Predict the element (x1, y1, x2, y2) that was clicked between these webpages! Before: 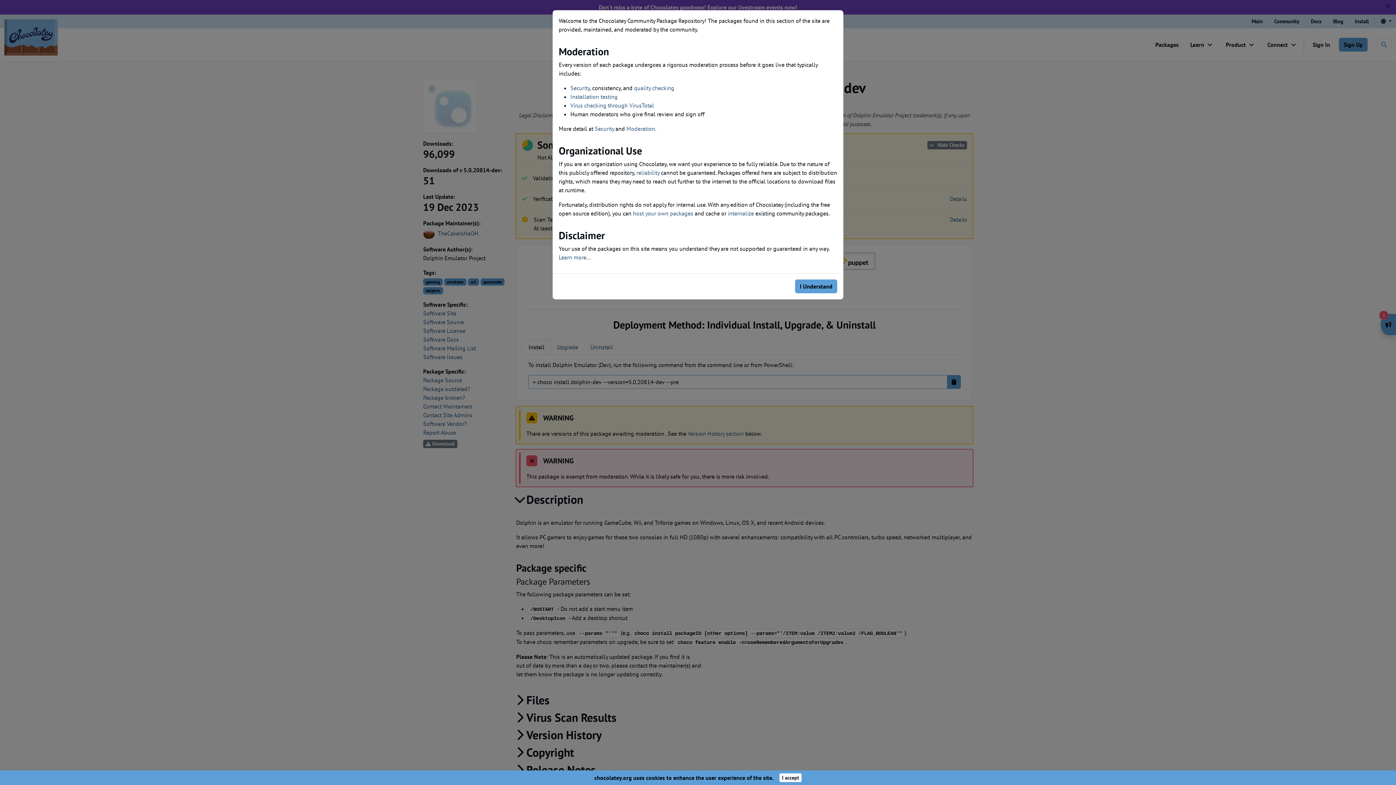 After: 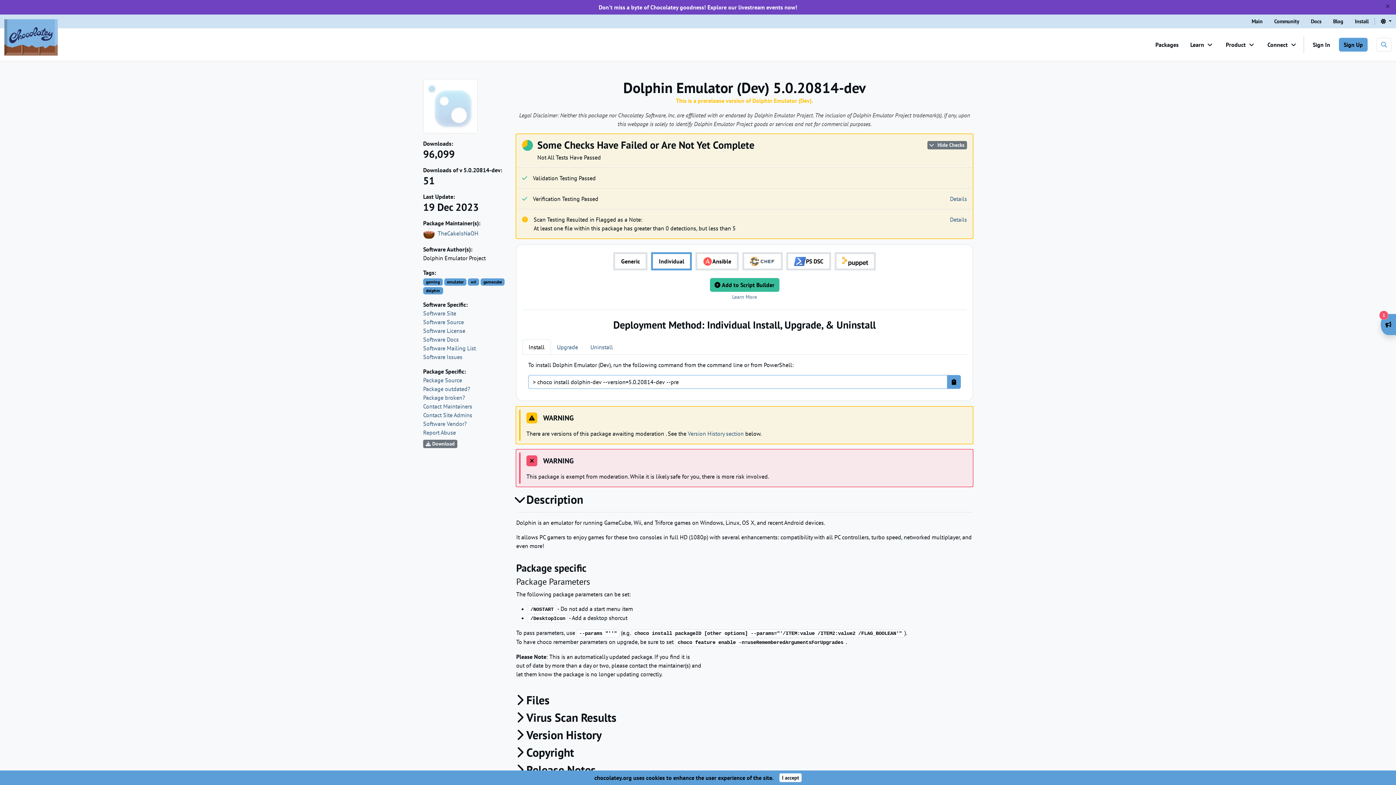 Action: label: I Understand bbox: (795, 279, 837, 293)